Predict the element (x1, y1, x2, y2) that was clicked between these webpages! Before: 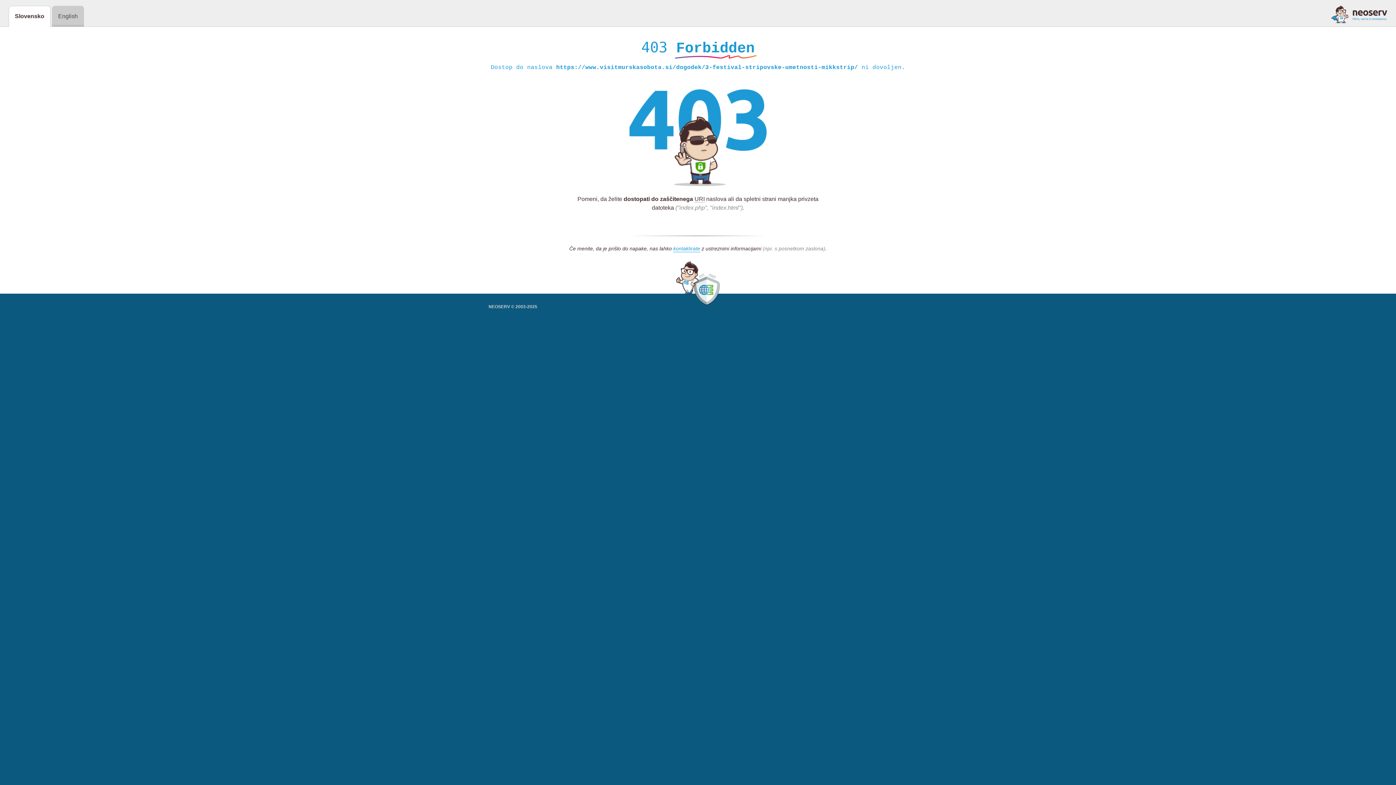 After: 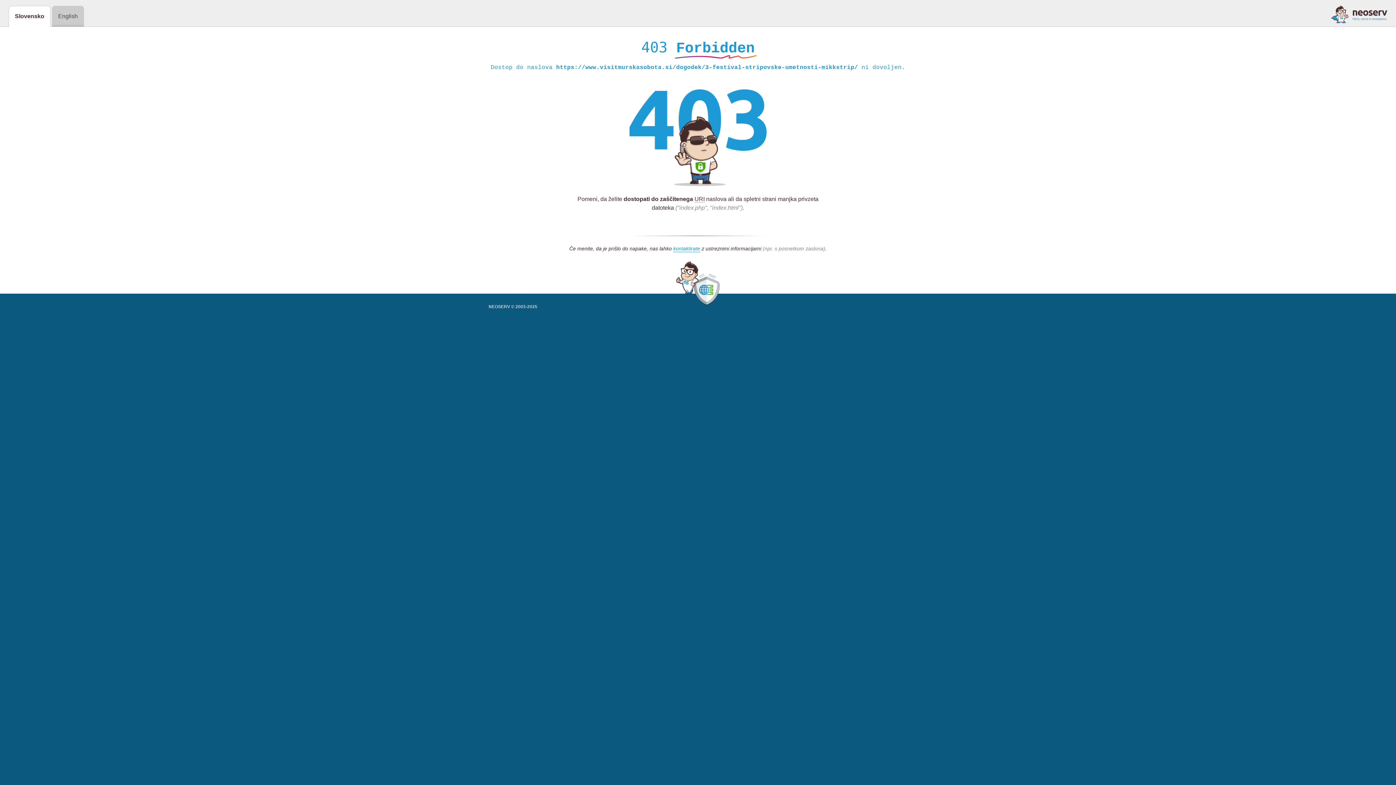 Action: bbox: (1331, 5, 1387, 23)